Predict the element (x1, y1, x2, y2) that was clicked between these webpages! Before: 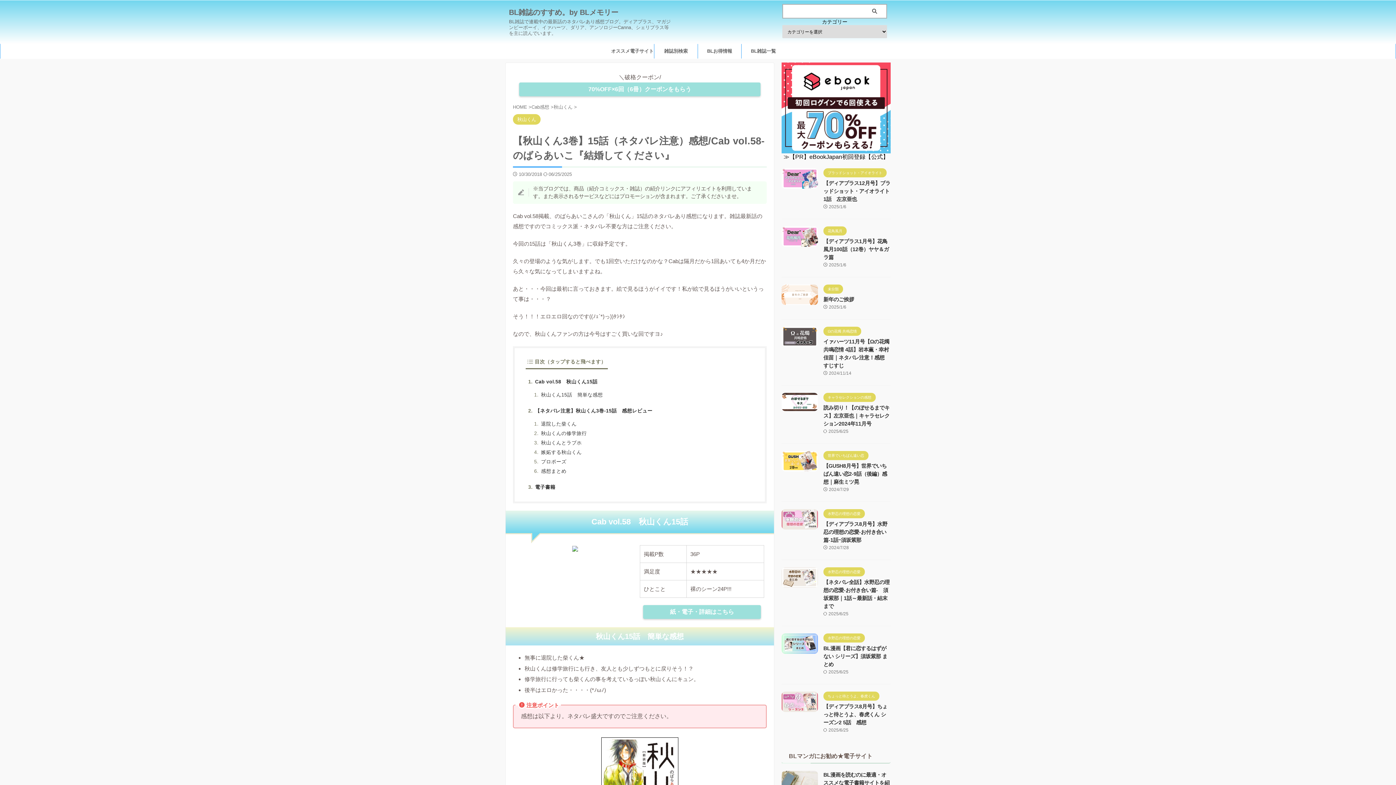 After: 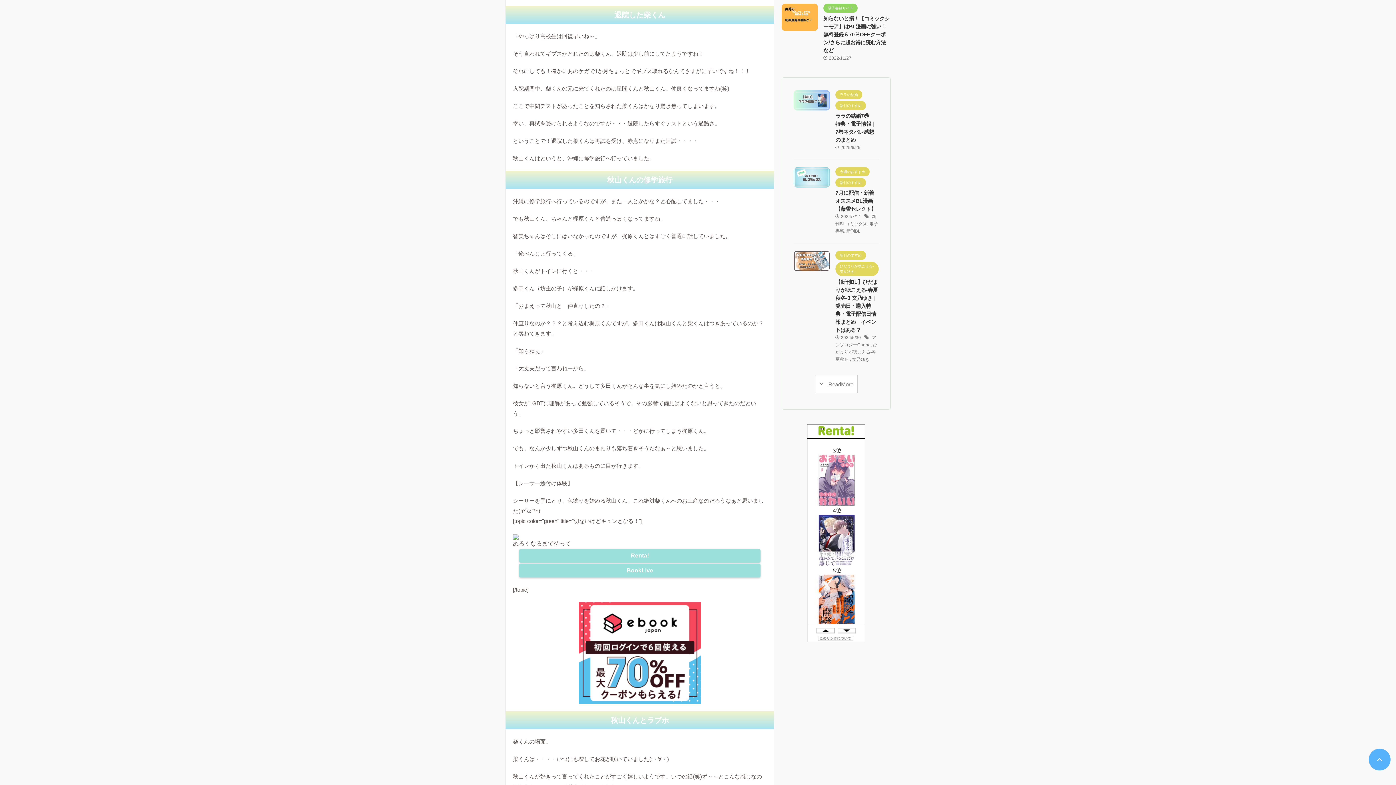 Action: bbox: (540, 419, 754, 427) label: 退院した柴くん